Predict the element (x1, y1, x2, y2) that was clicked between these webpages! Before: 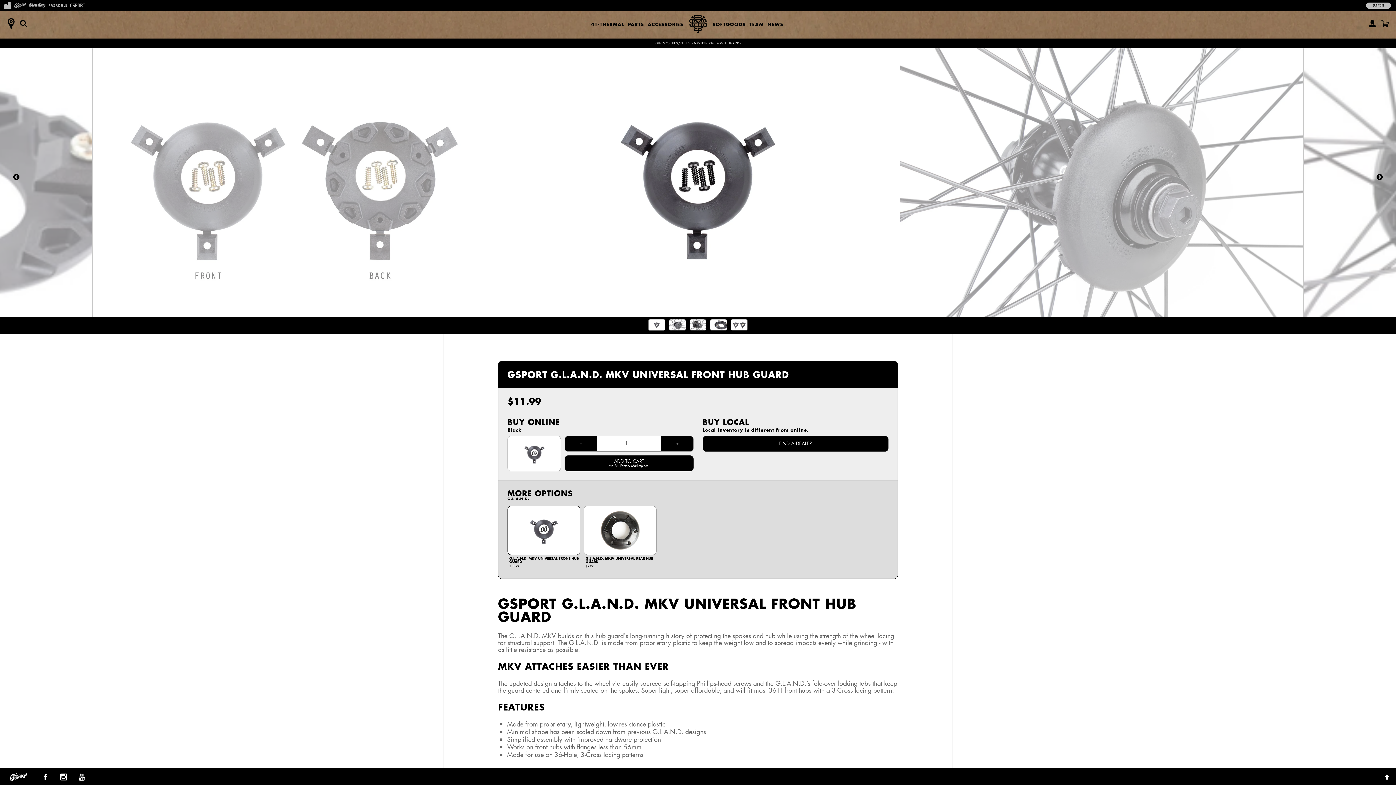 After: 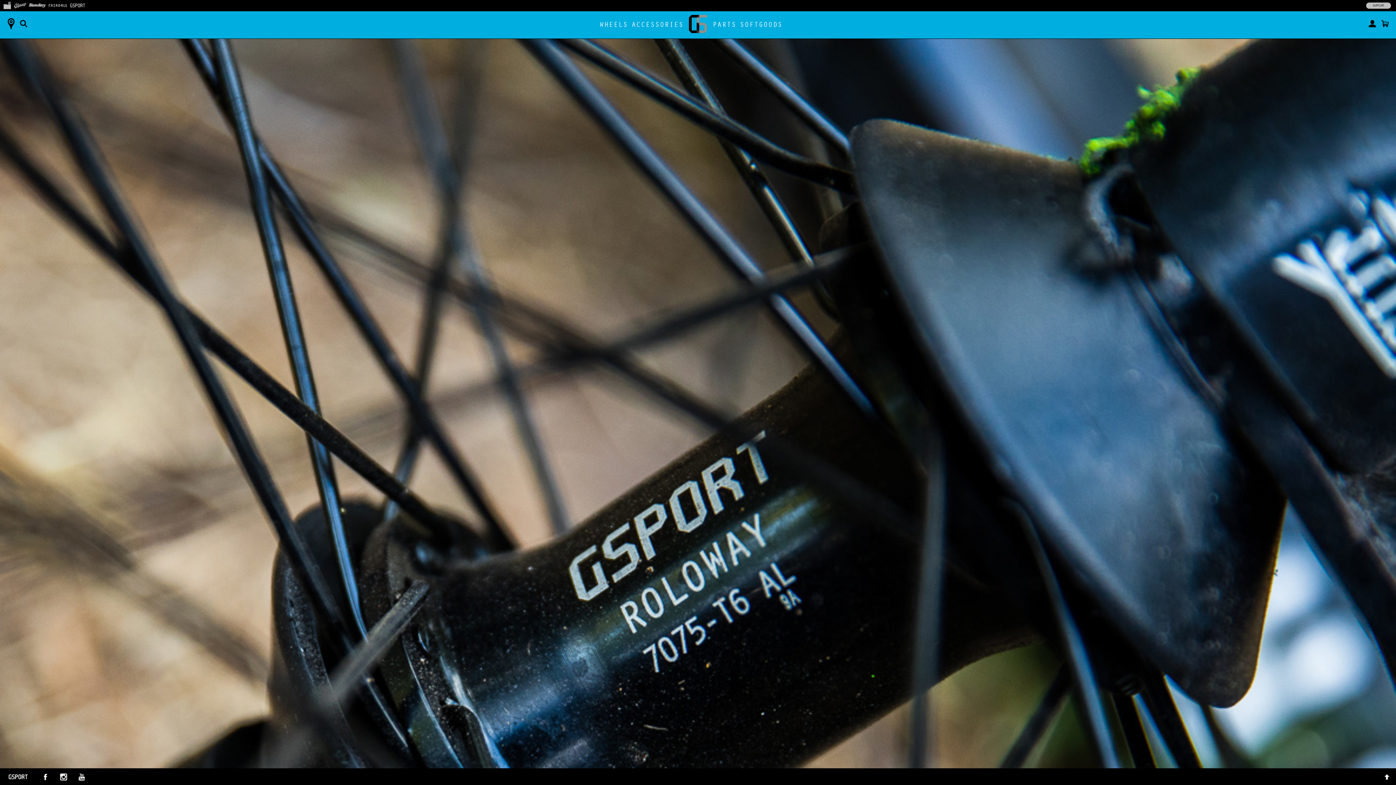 Action: bbox: (70, 1, 85, 8) label:  